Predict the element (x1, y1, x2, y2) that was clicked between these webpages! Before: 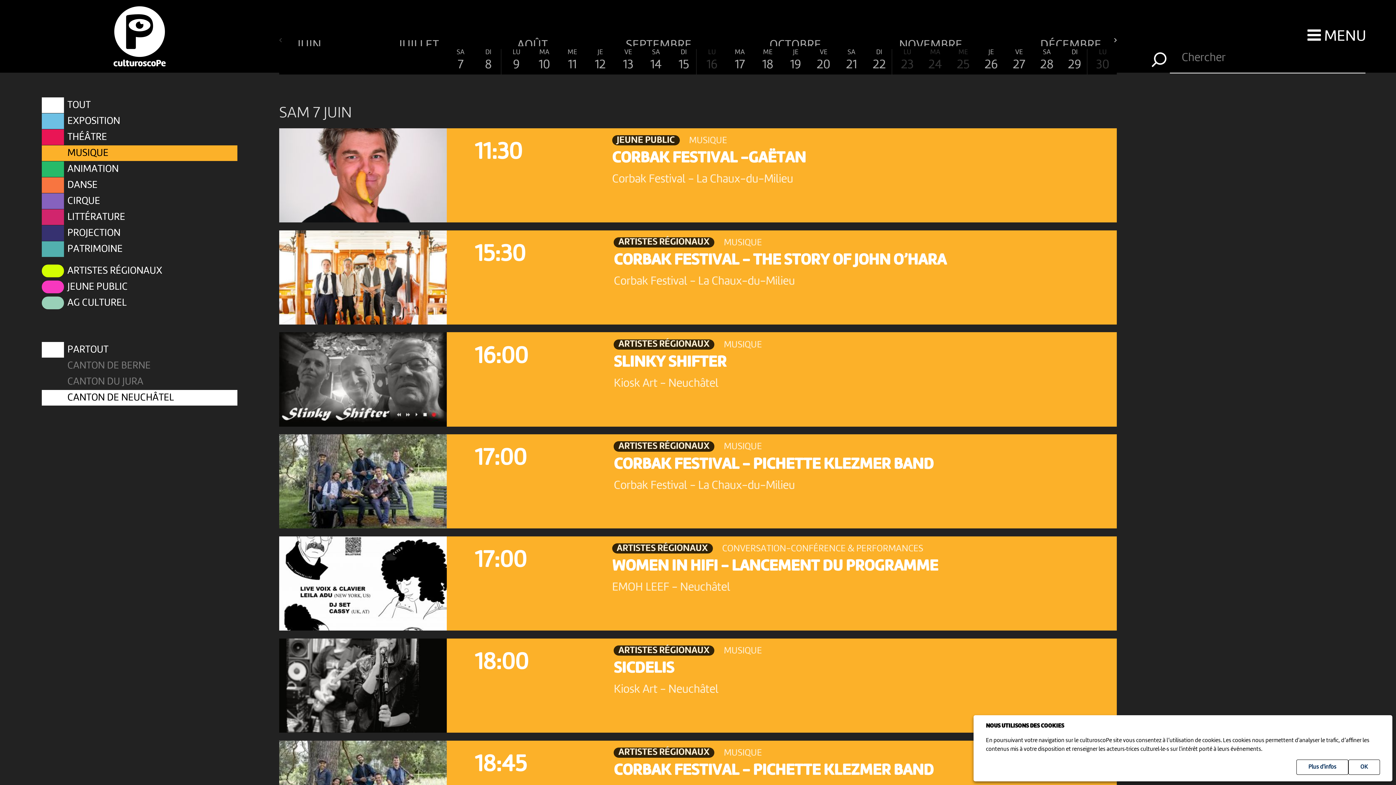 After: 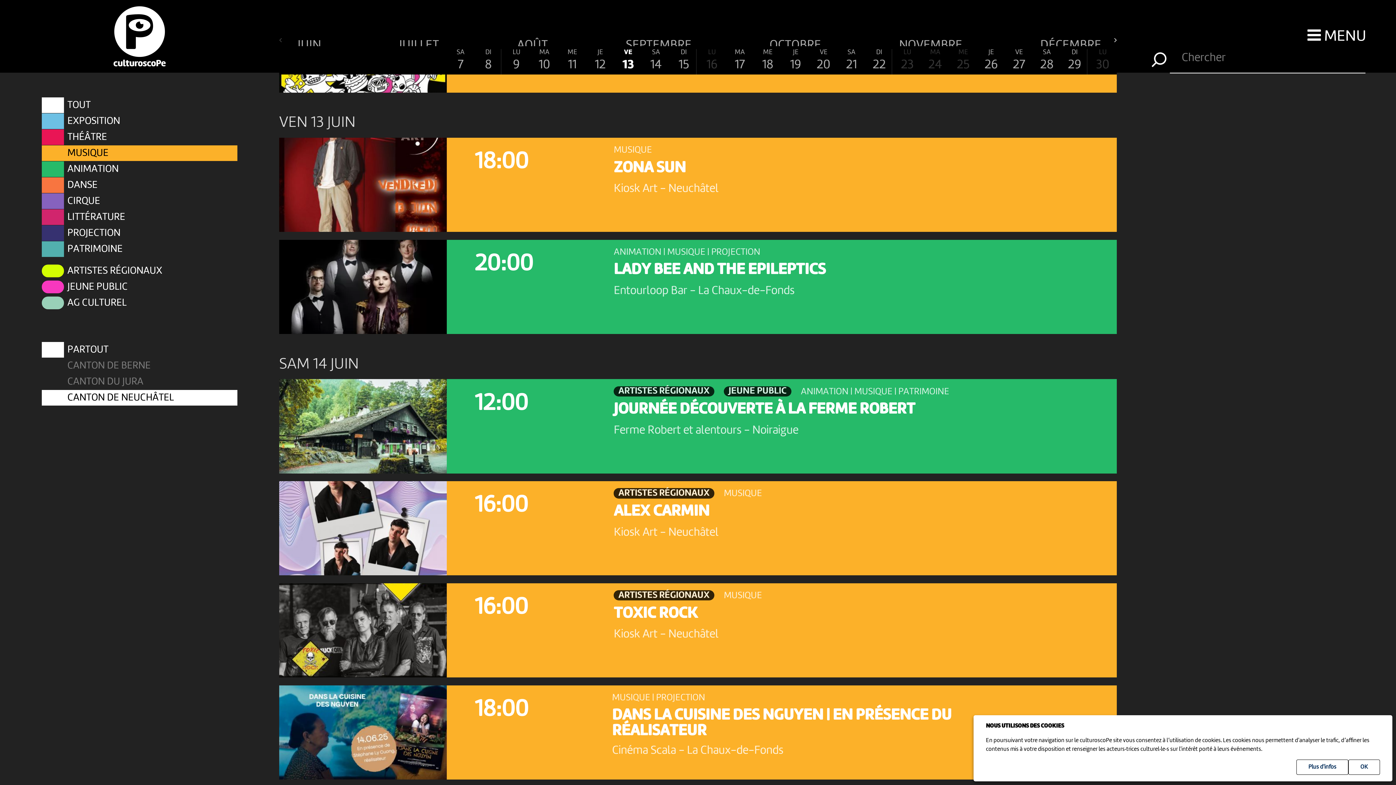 Action: bbox: (615, 49, 640, 74) label: VE
13